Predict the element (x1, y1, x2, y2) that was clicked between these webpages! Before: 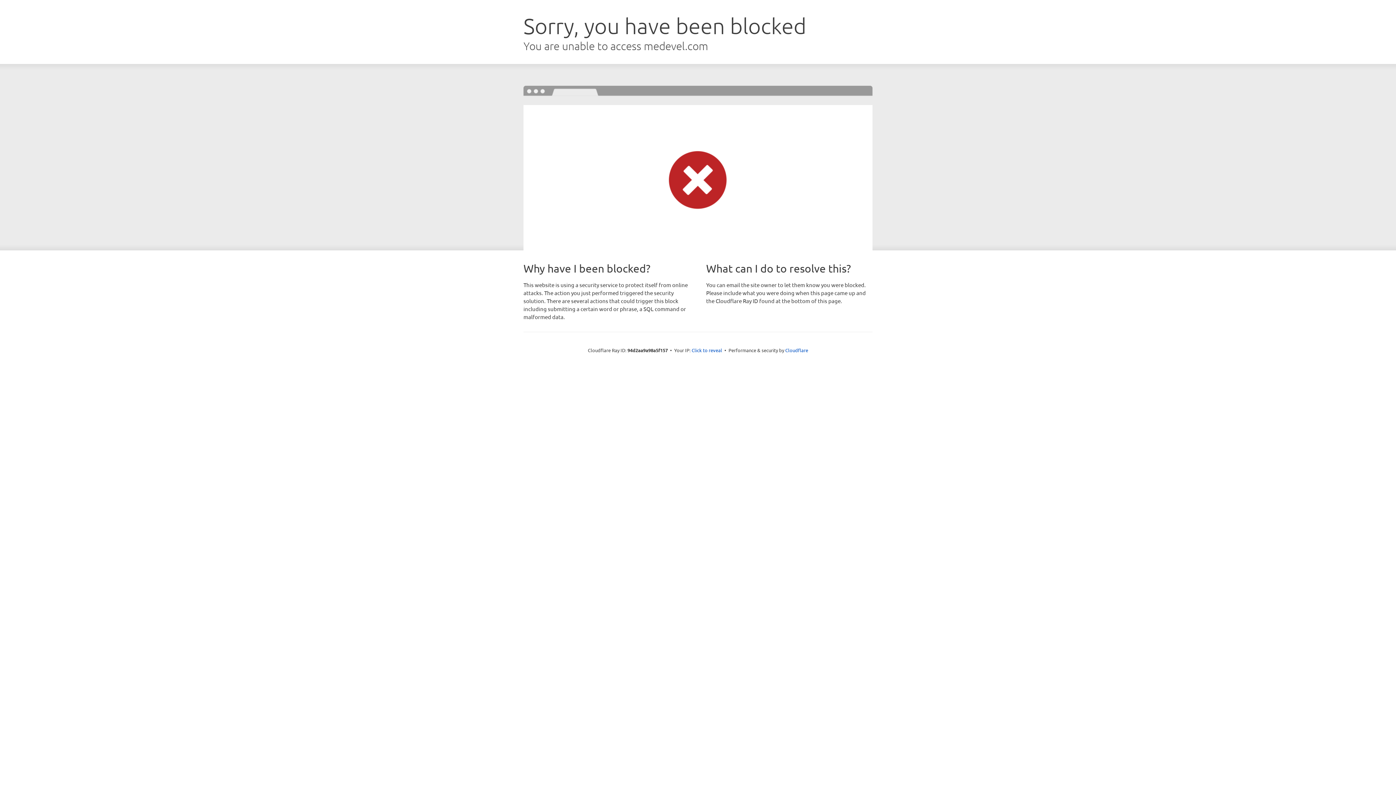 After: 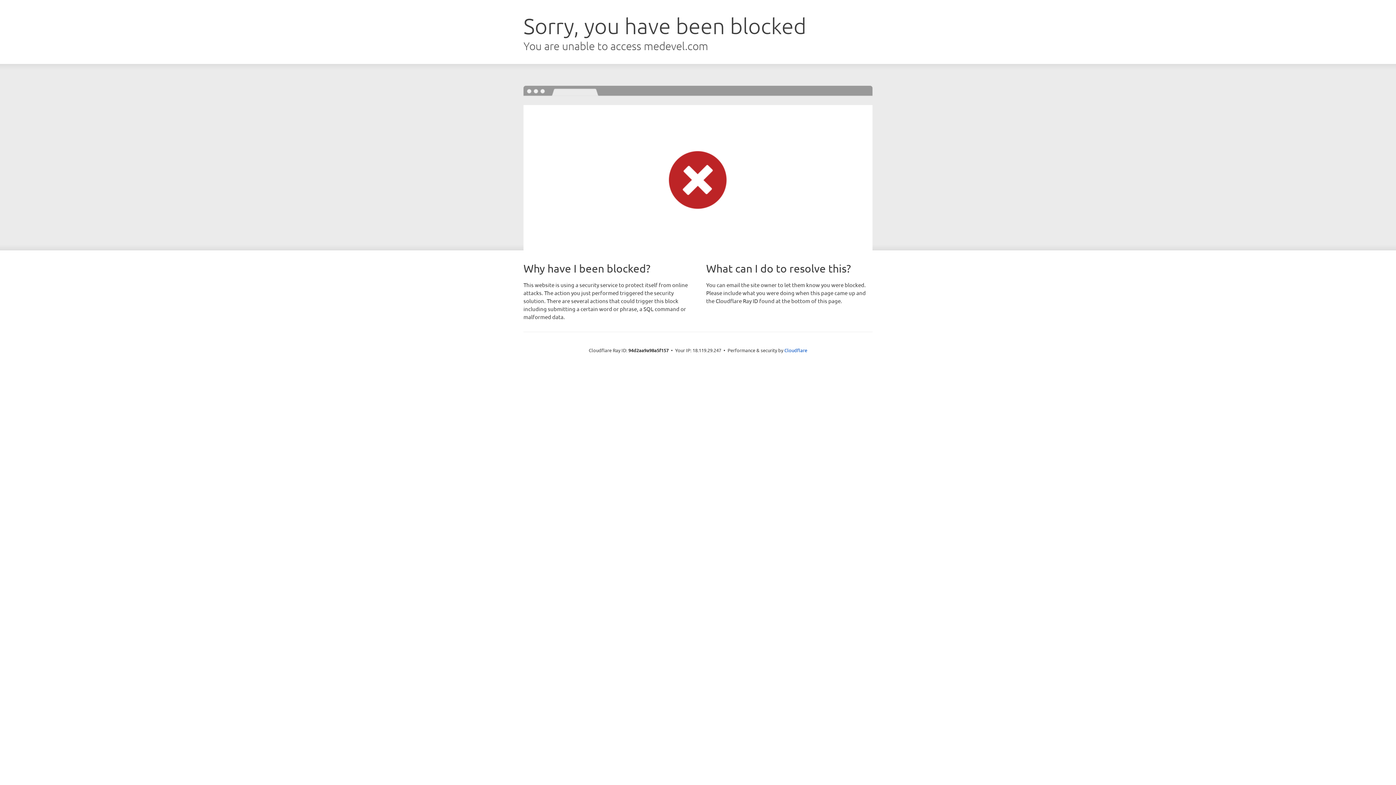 Action: label: Click to reveal bbox: (691, 346, 722, 353)